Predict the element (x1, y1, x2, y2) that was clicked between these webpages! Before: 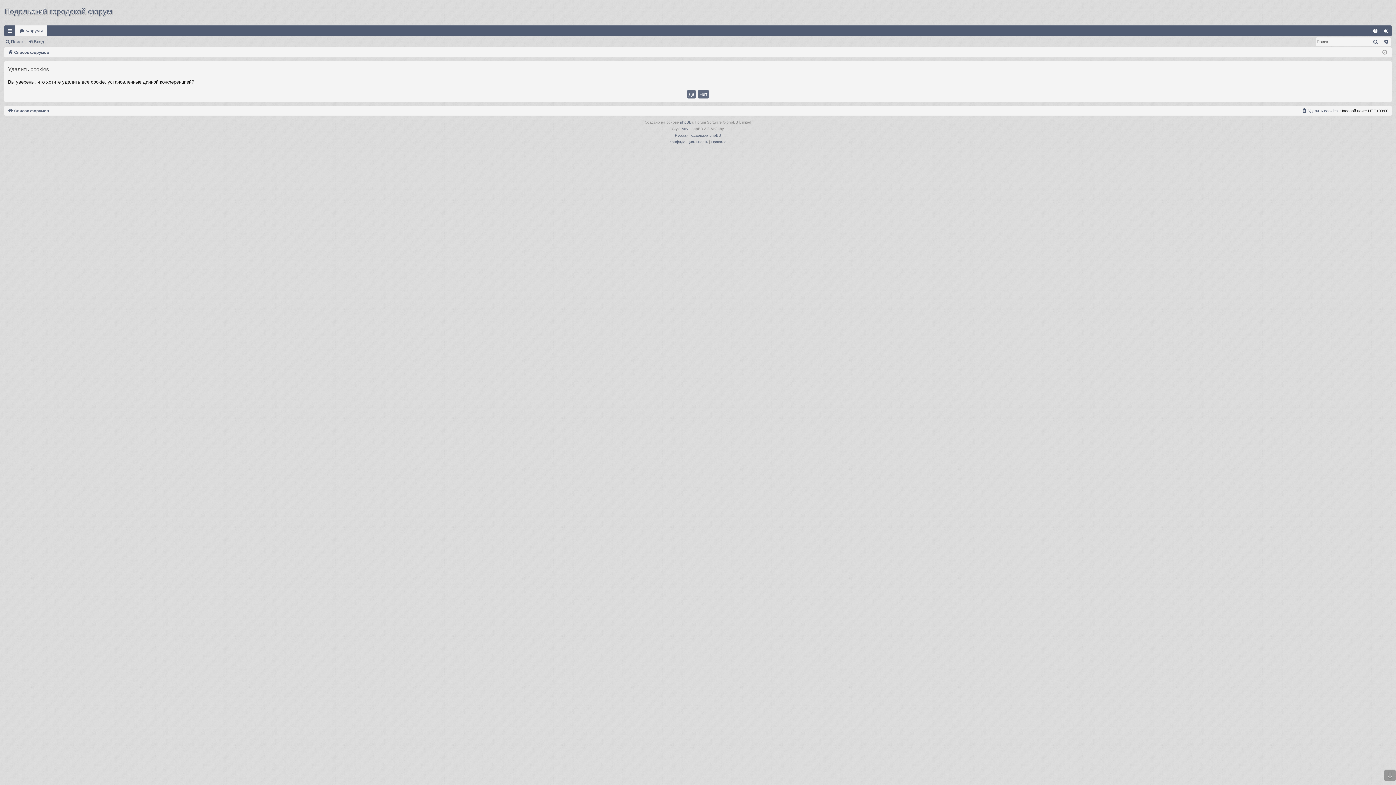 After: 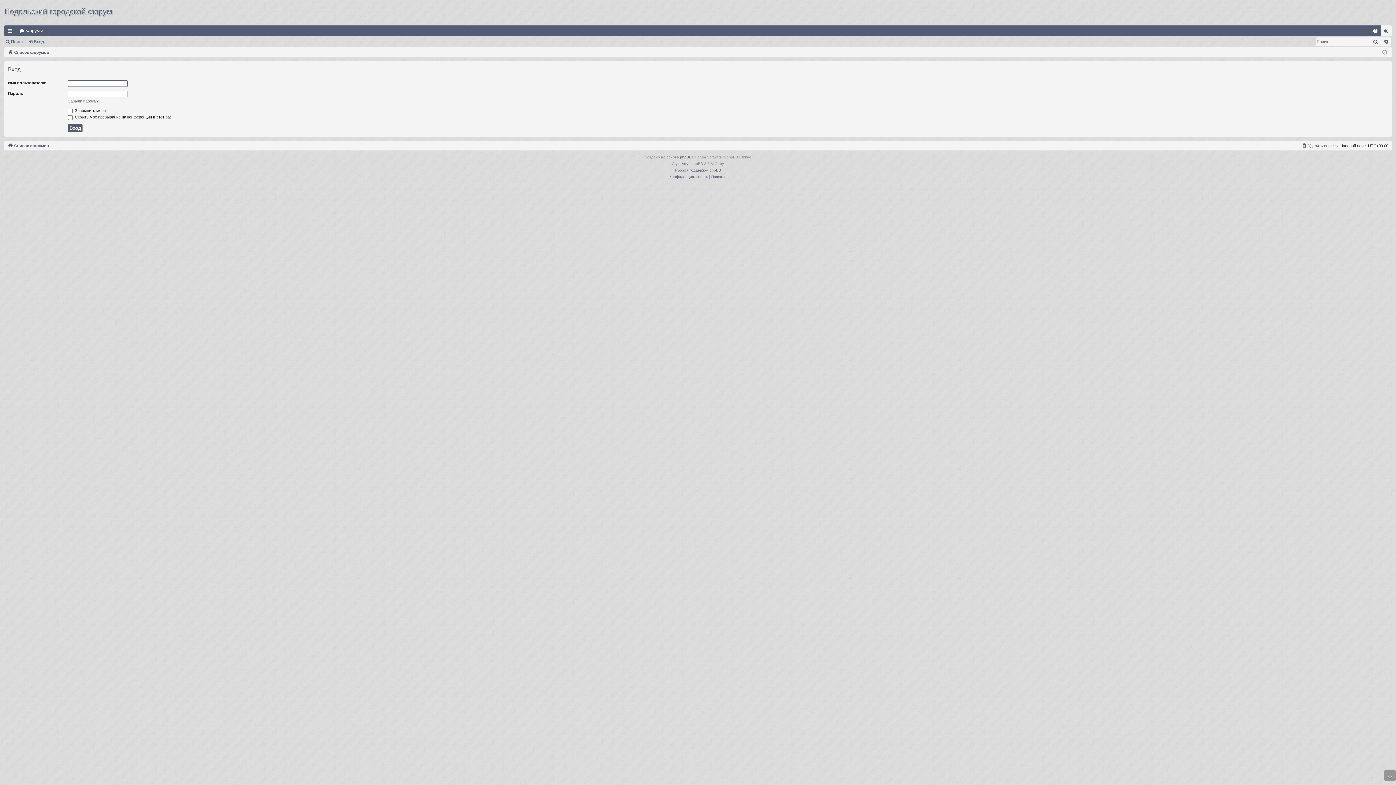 Action: bbox: (1381, 25, 1392, 36) label: Вход